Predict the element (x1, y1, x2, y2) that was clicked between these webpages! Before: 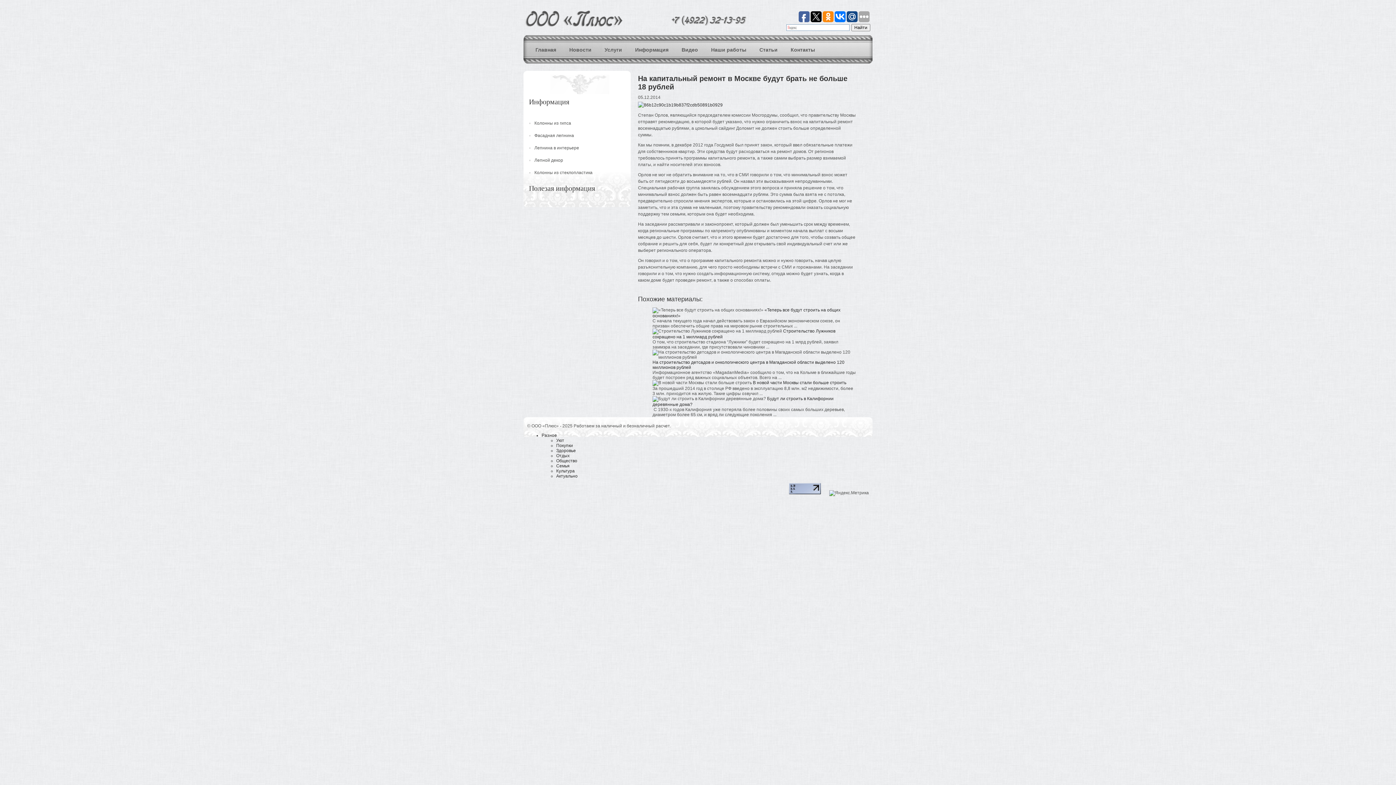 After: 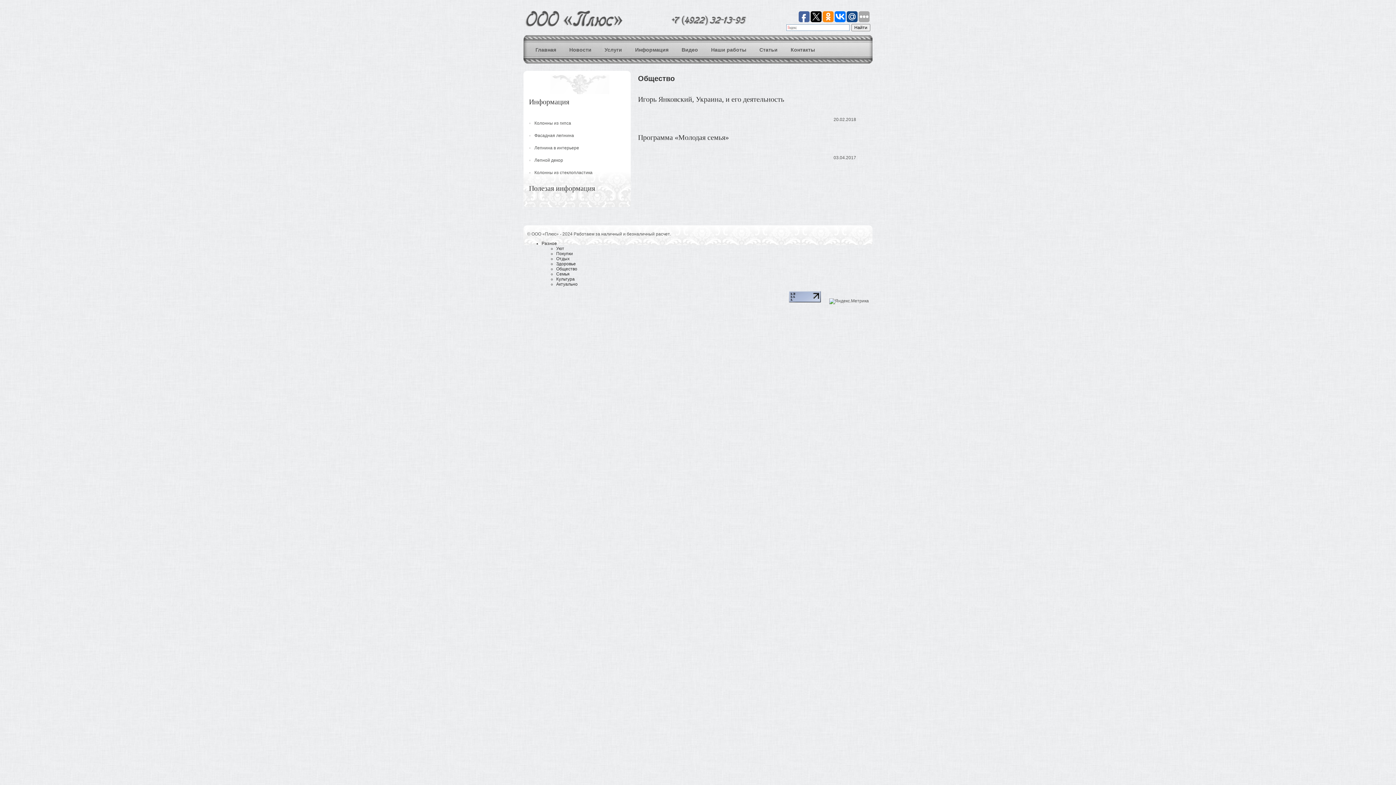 Action: label: Общество bbox: (556, 458, 577, 463)